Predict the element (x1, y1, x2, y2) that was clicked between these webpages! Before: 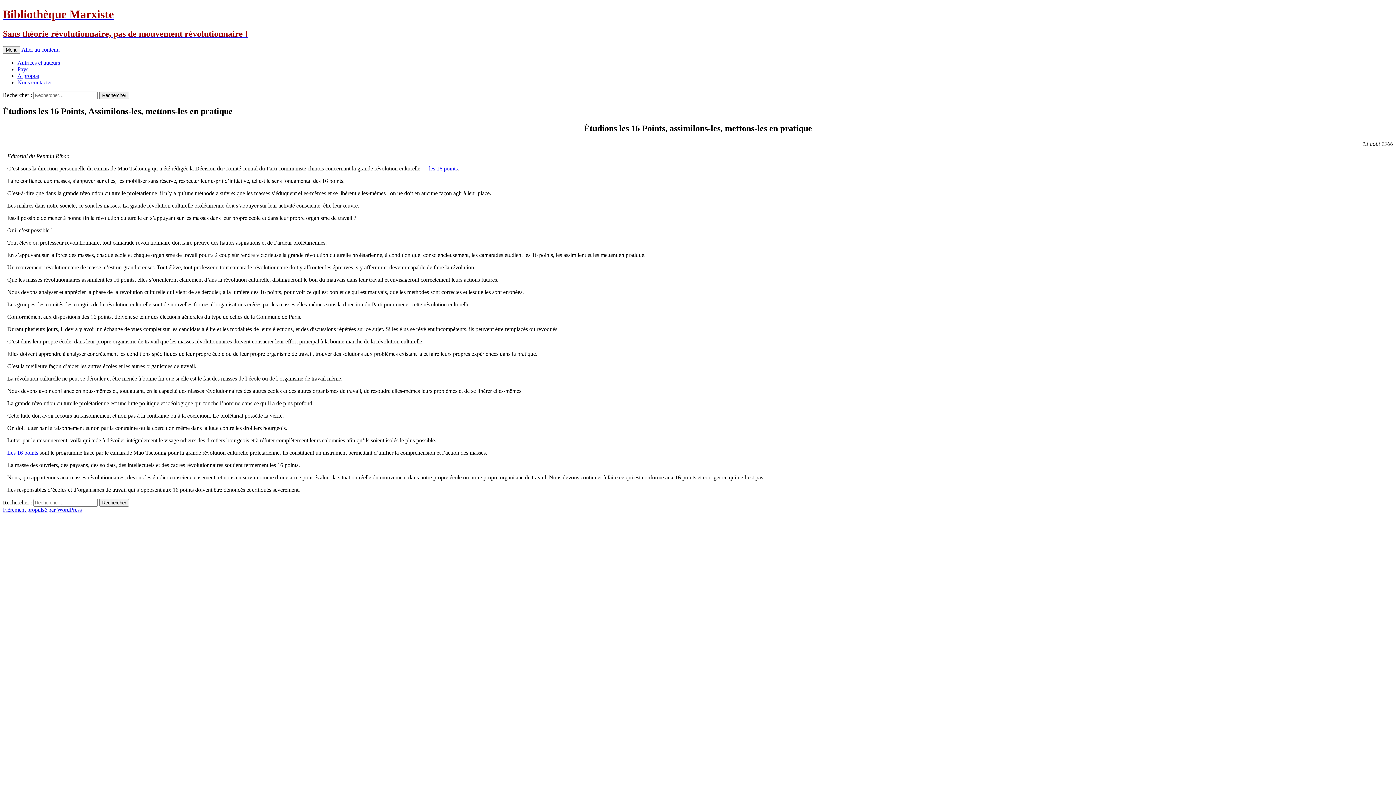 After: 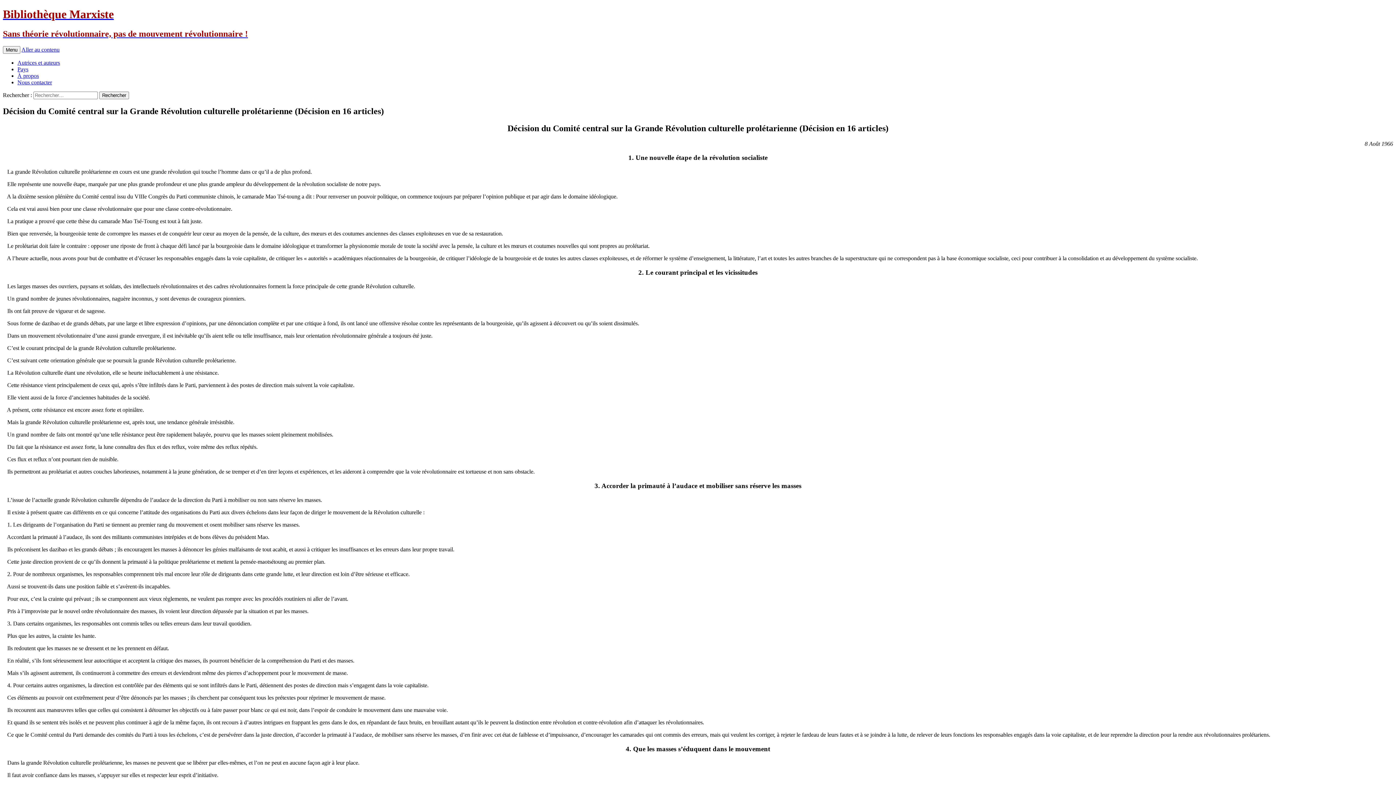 Action: label: Les 16 points bbox: (7, 449, 38, 455)